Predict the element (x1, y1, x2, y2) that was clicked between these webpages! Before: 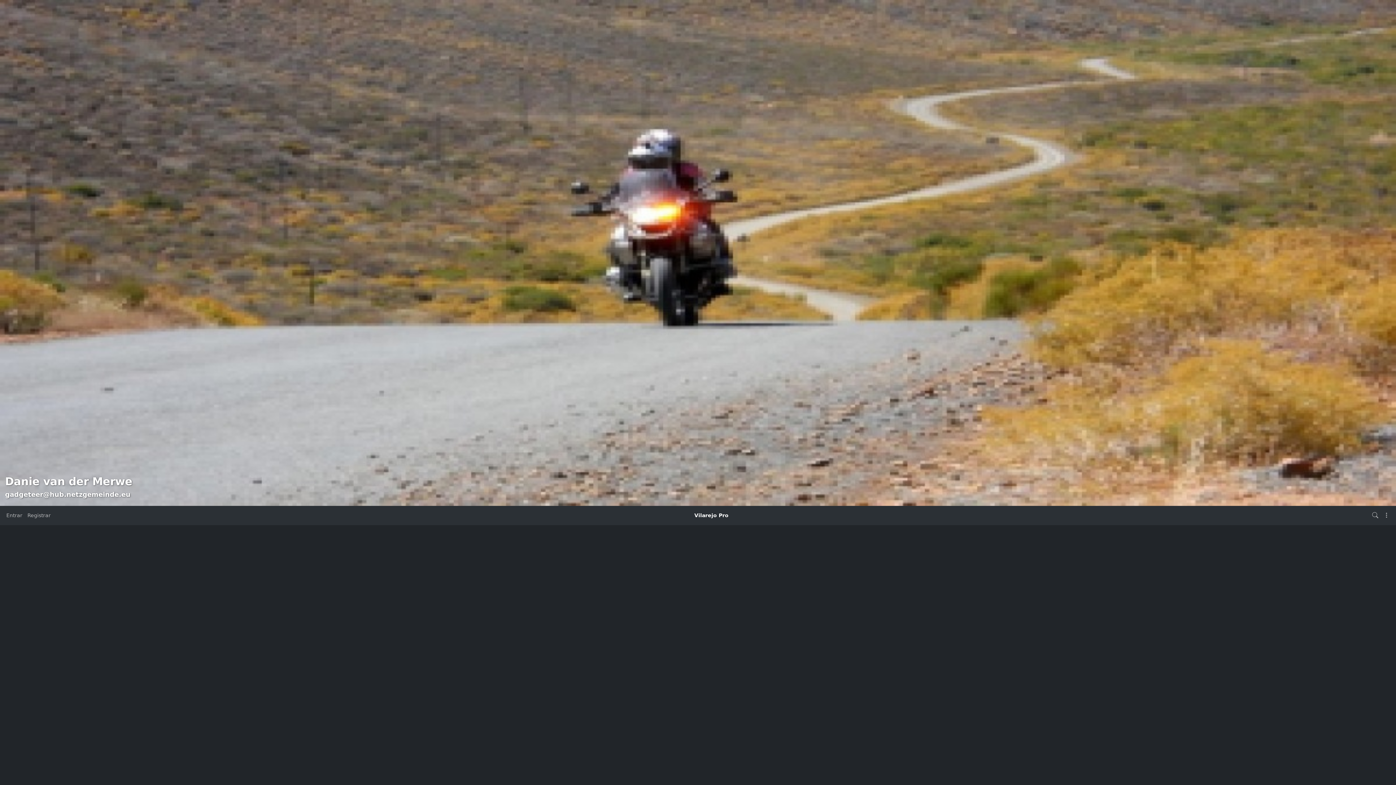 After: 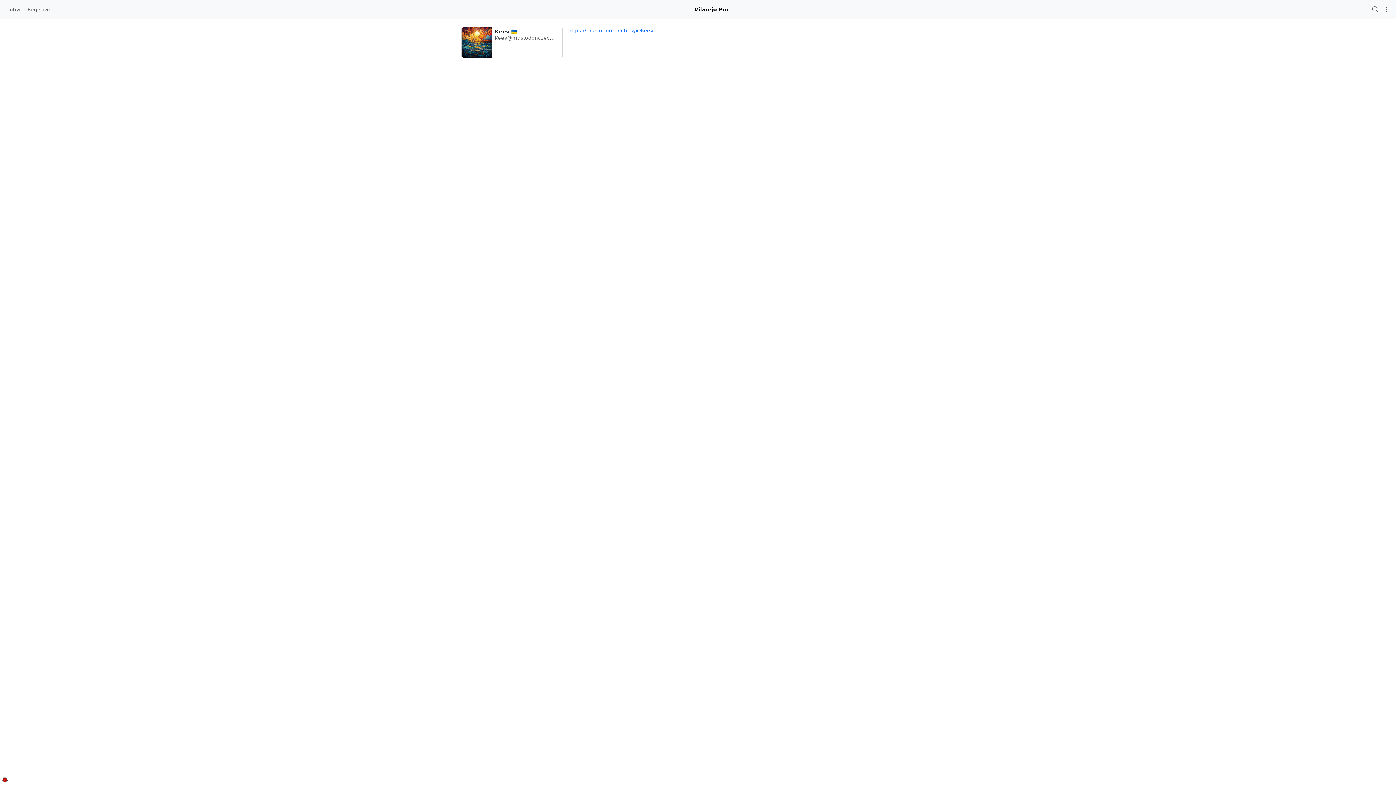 Action: bbox: (480, 774, 495, 780)